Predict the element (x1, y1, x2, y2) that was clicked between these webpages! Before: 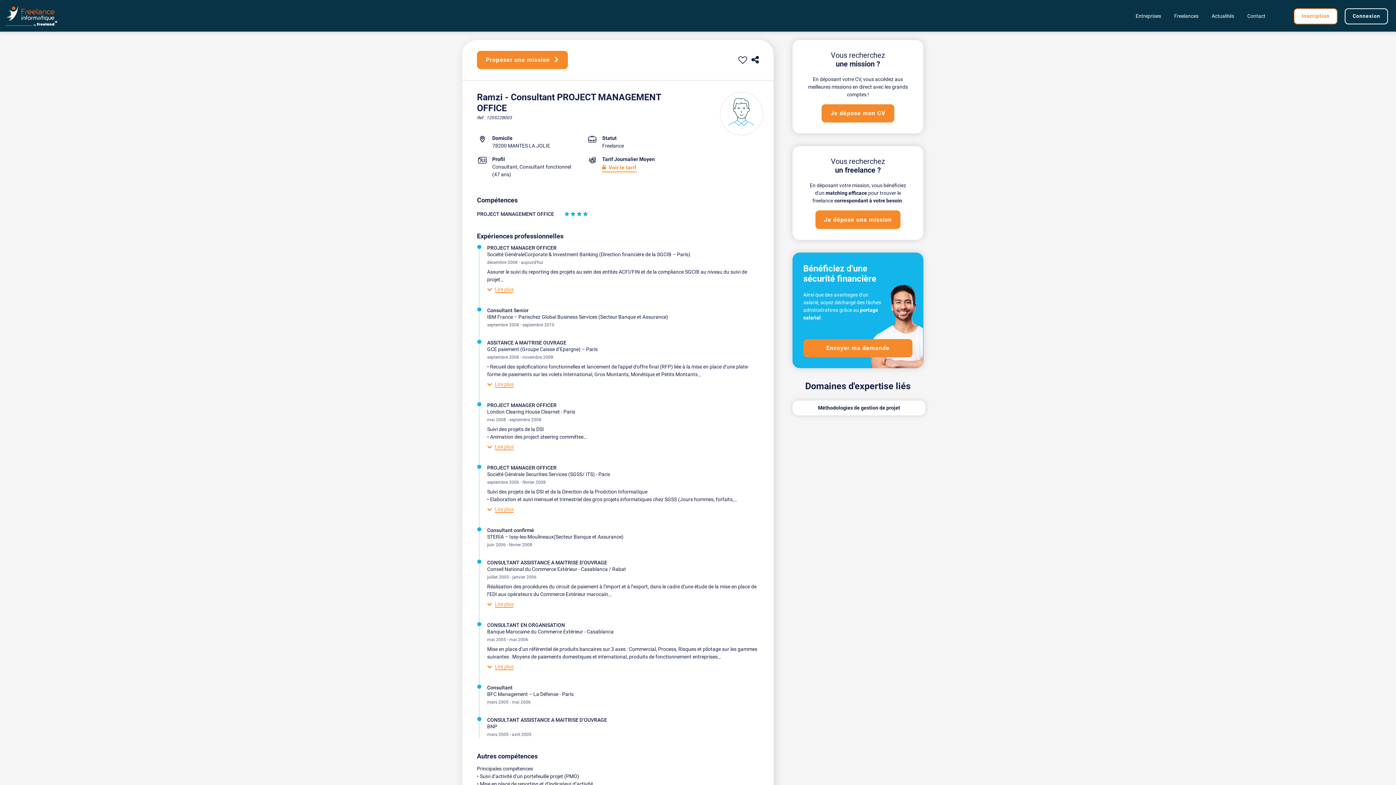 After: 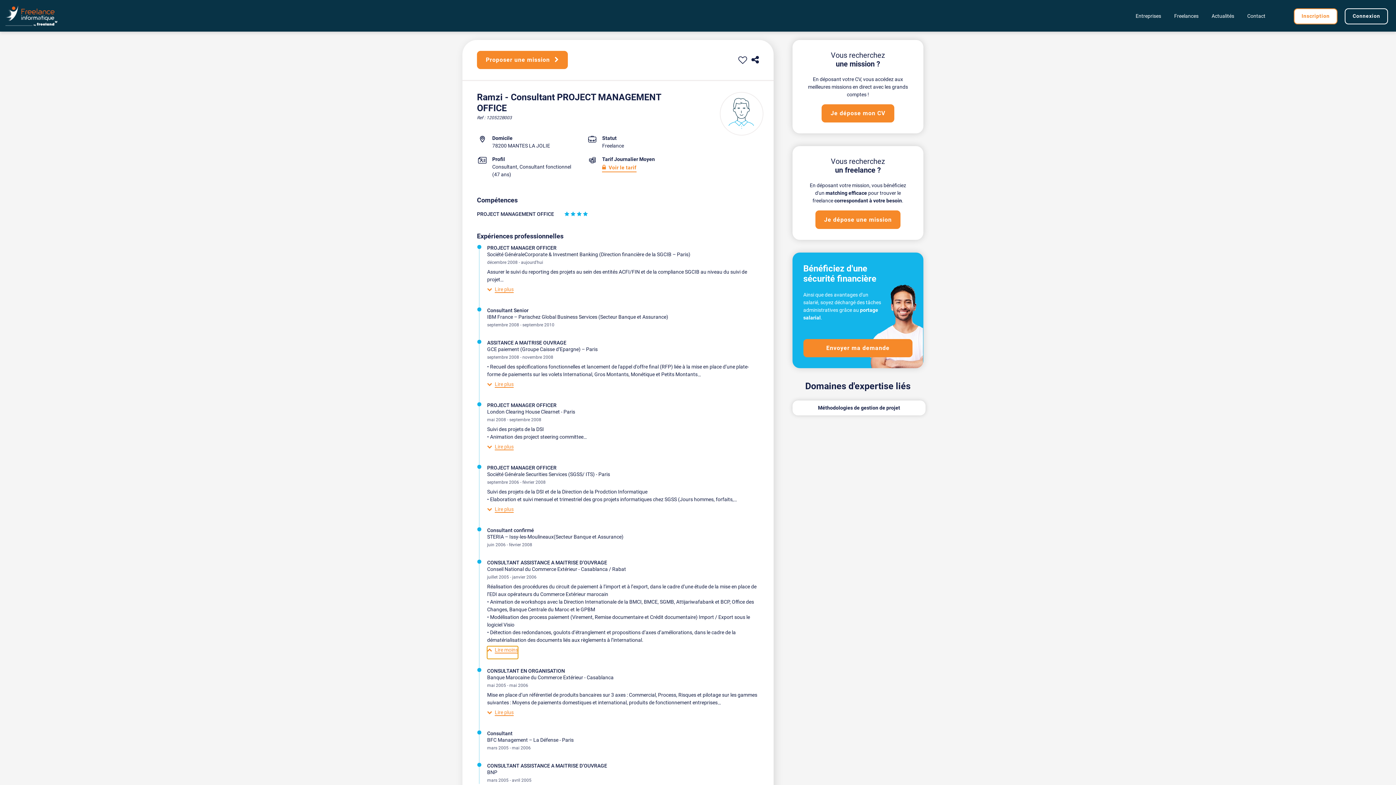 Action: label: Lire plus bbox: (487, 600, 513, 613)